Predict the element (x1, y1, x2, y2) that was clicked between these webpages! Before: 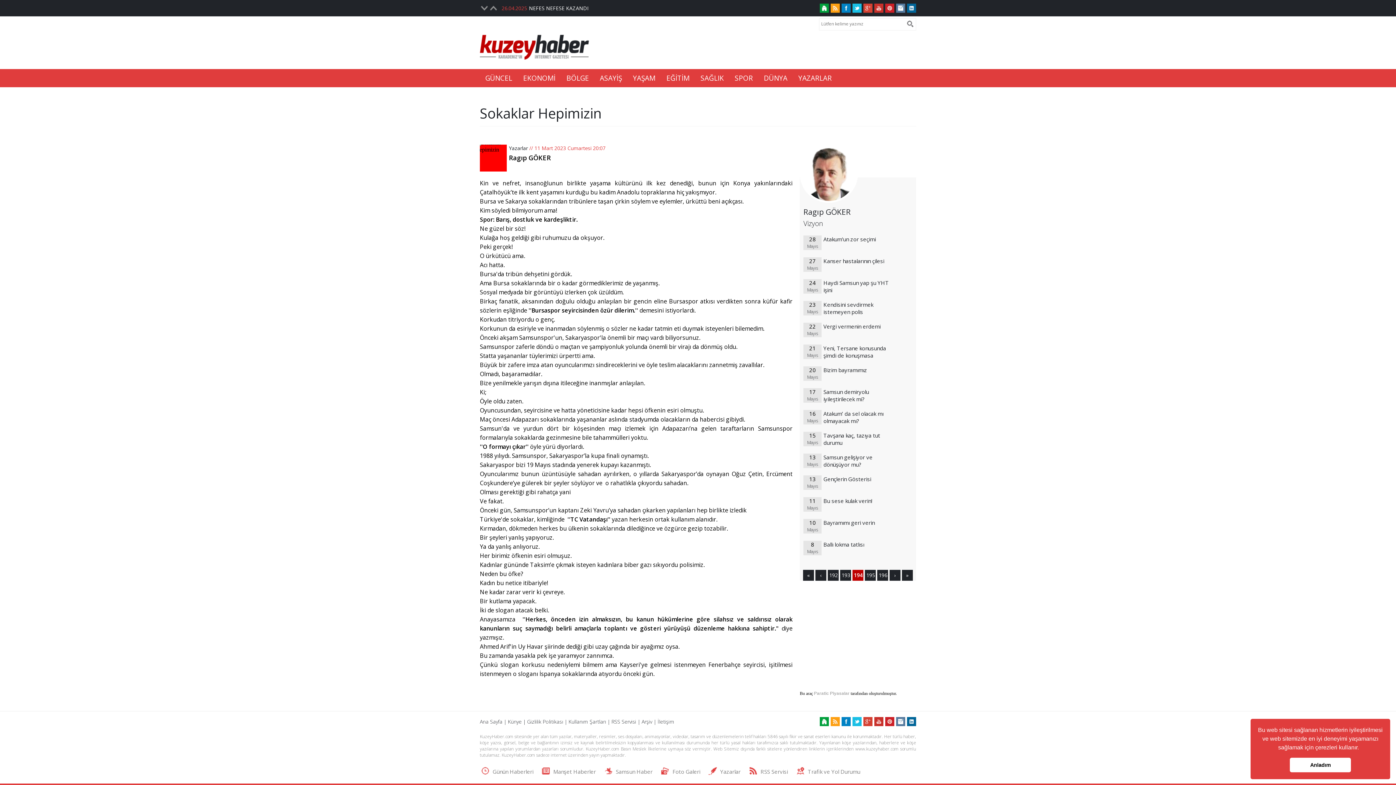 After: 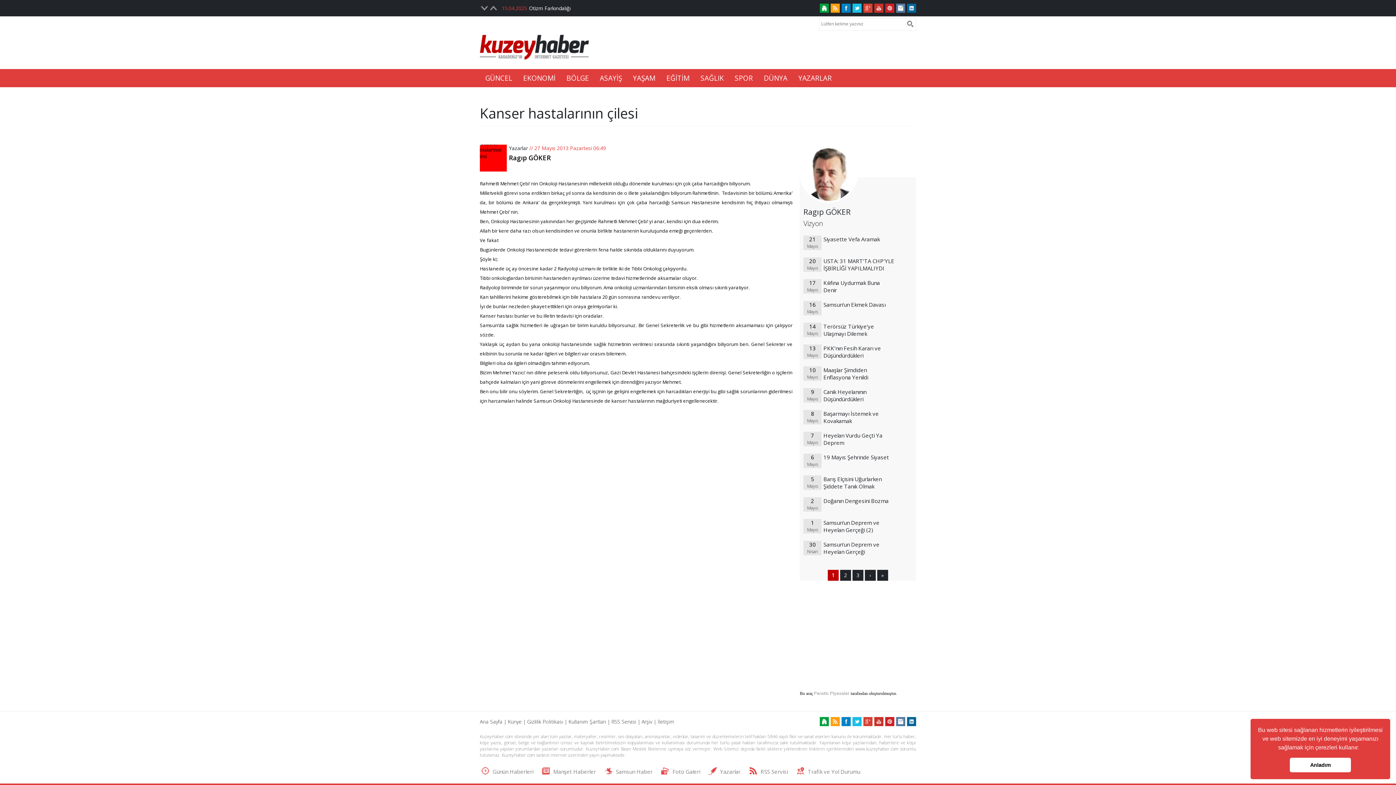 Action: bbox: (803, 257, 912, 272) label: 27
Mayıs
Kanser hastalarının çilesi